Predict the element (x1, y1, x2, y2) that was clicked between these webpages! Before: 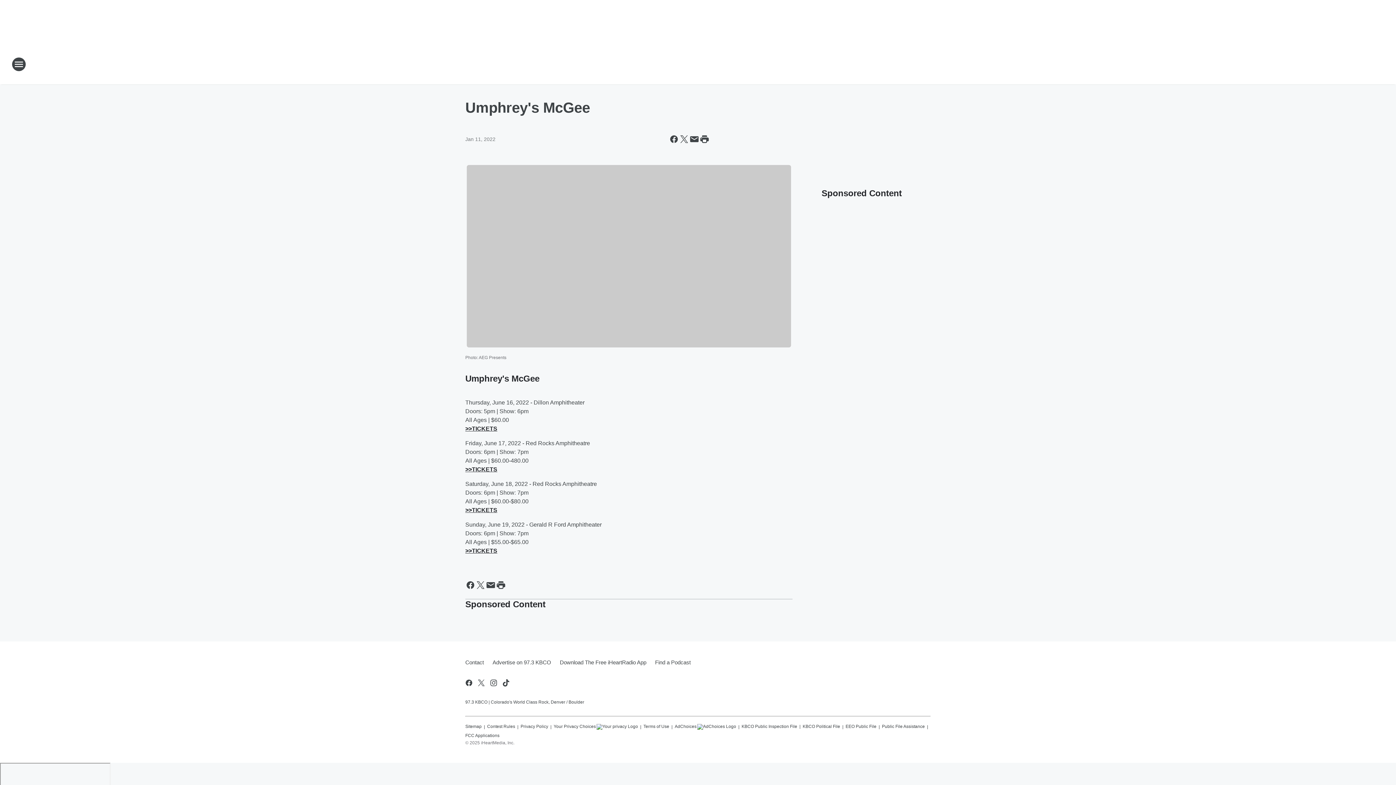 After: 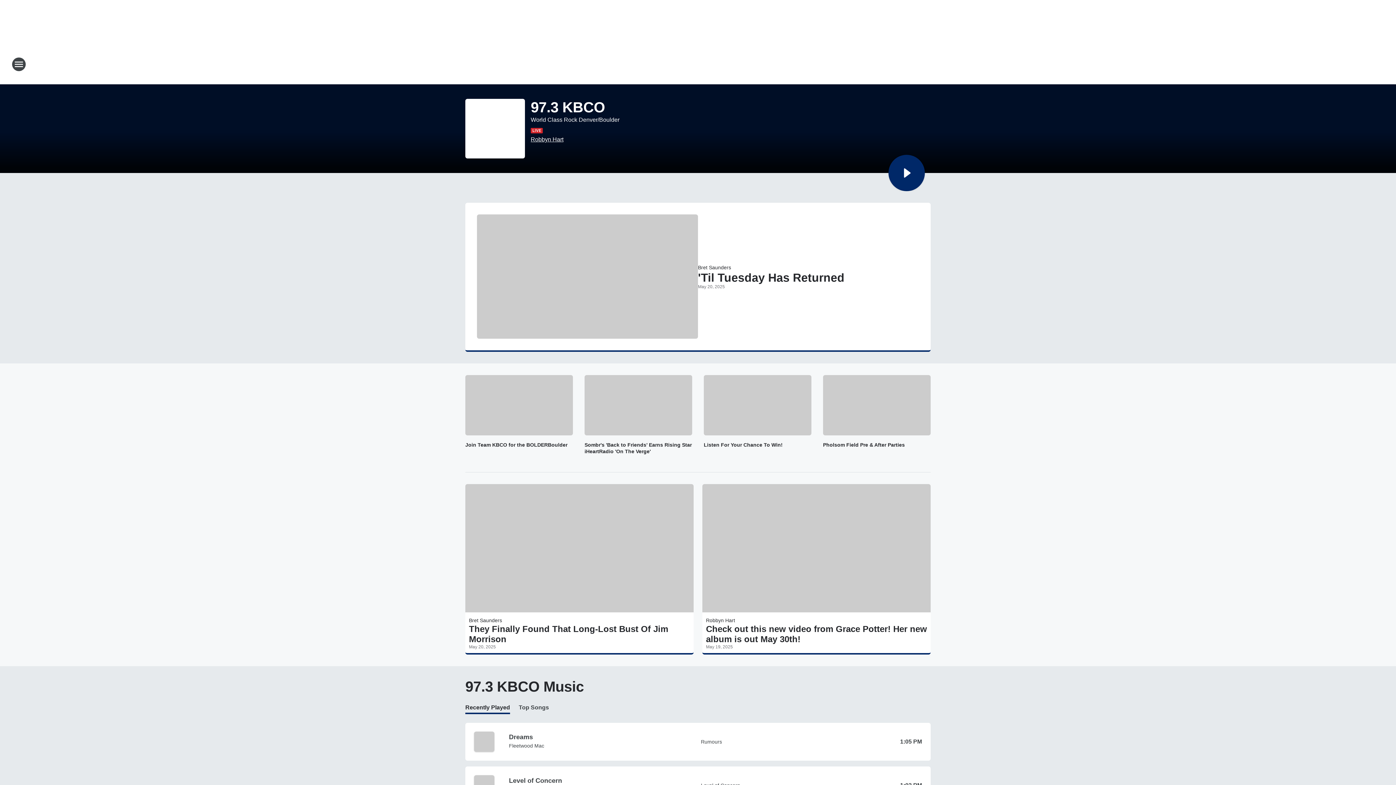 Action: bbox: (665, 52, 730, 76) label: Station Link